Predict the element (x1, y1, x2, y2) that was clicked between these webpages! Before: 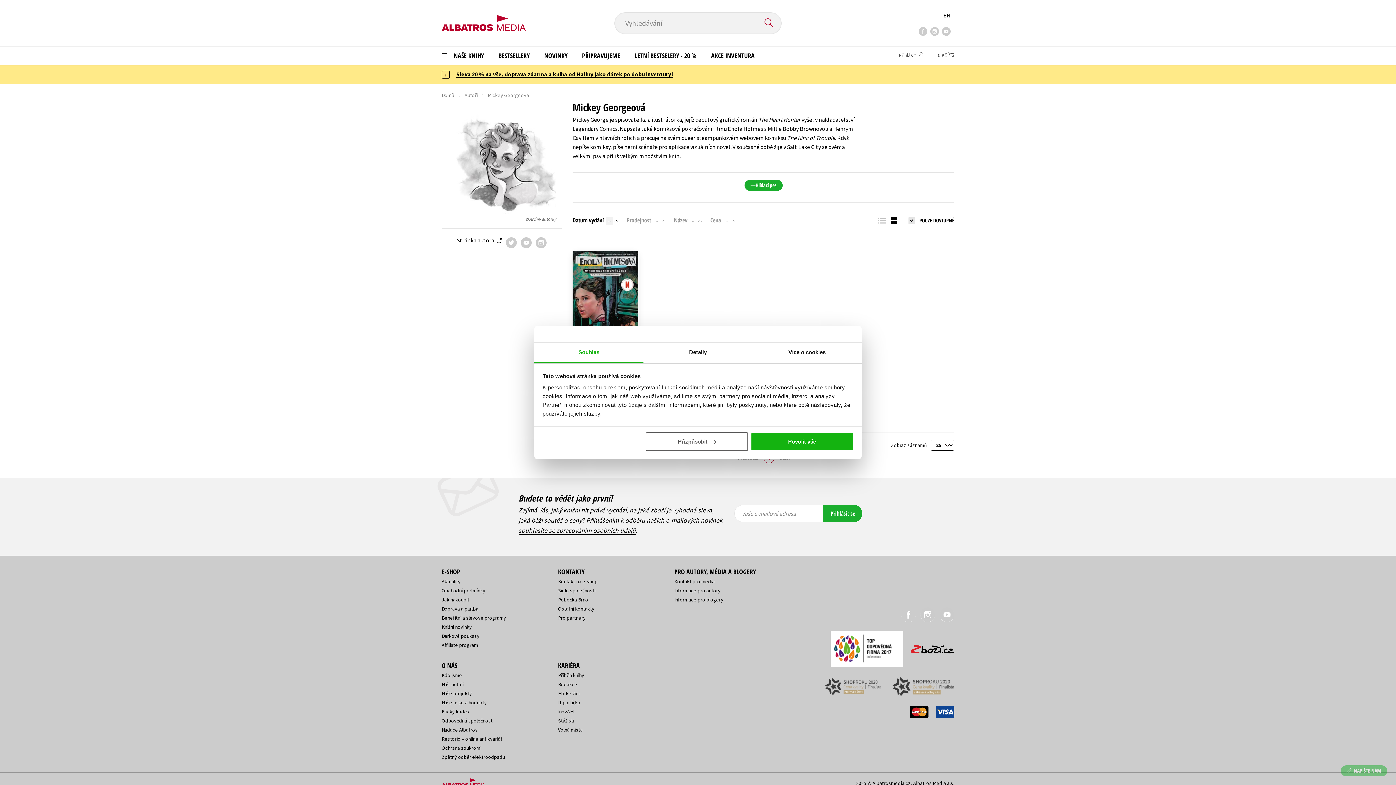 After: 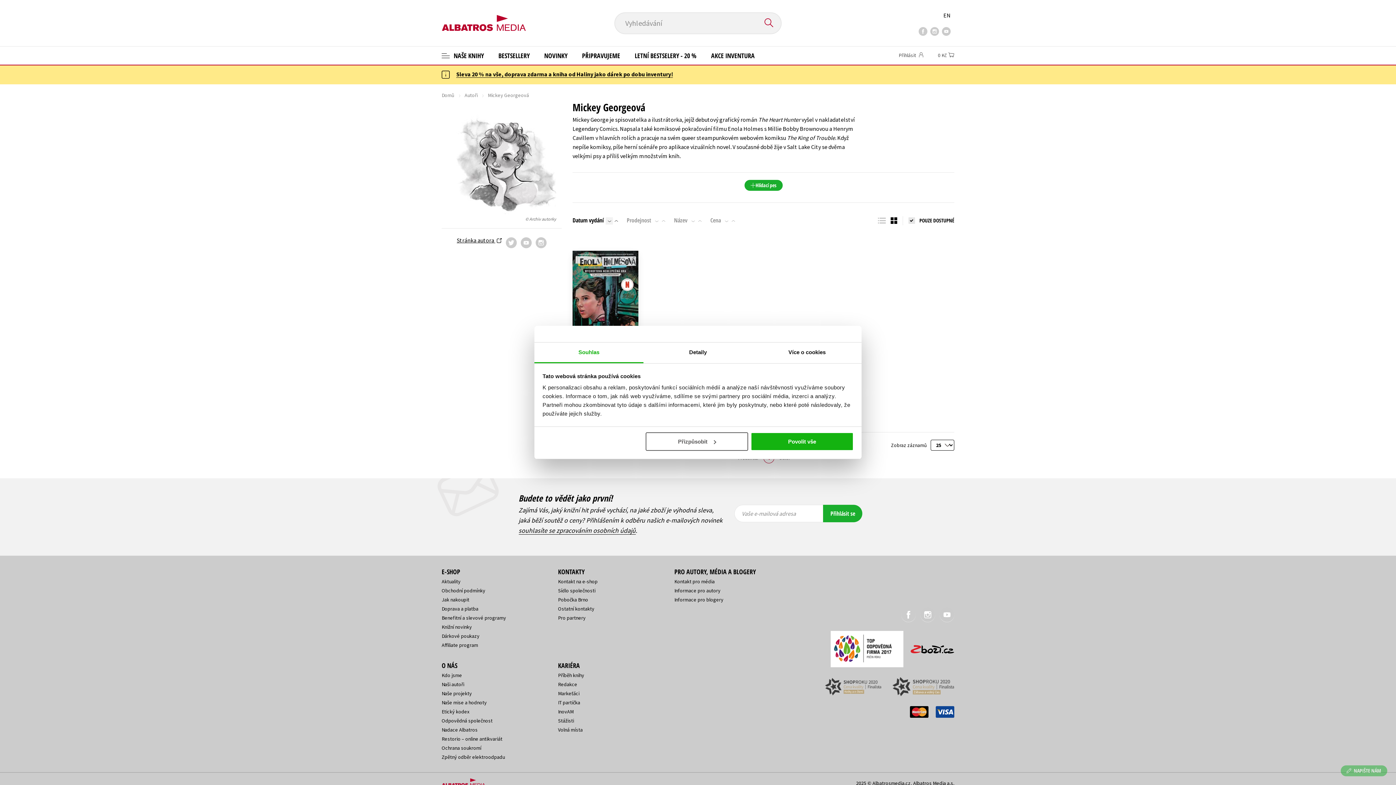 Action: label: Affiliate program bbox: (441, 618, 478, 624)